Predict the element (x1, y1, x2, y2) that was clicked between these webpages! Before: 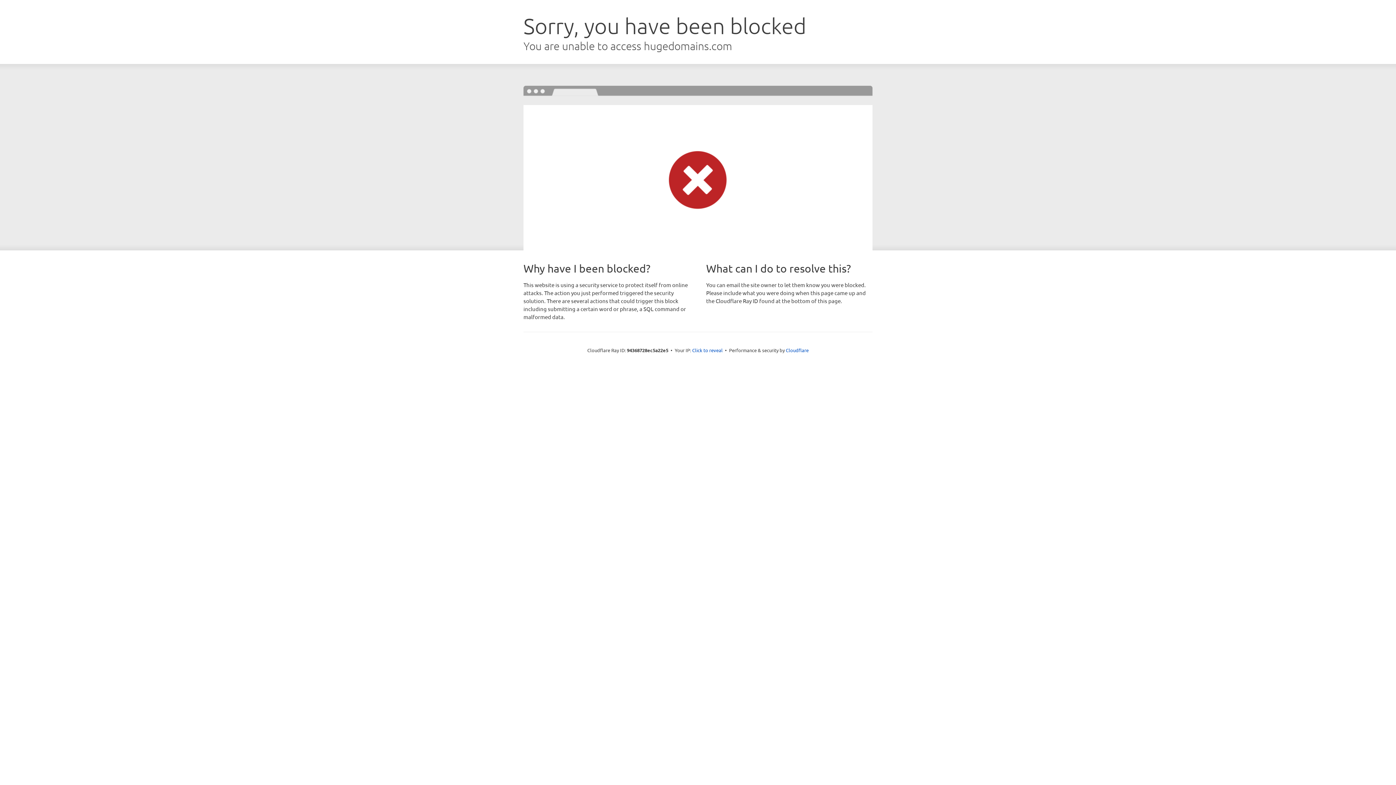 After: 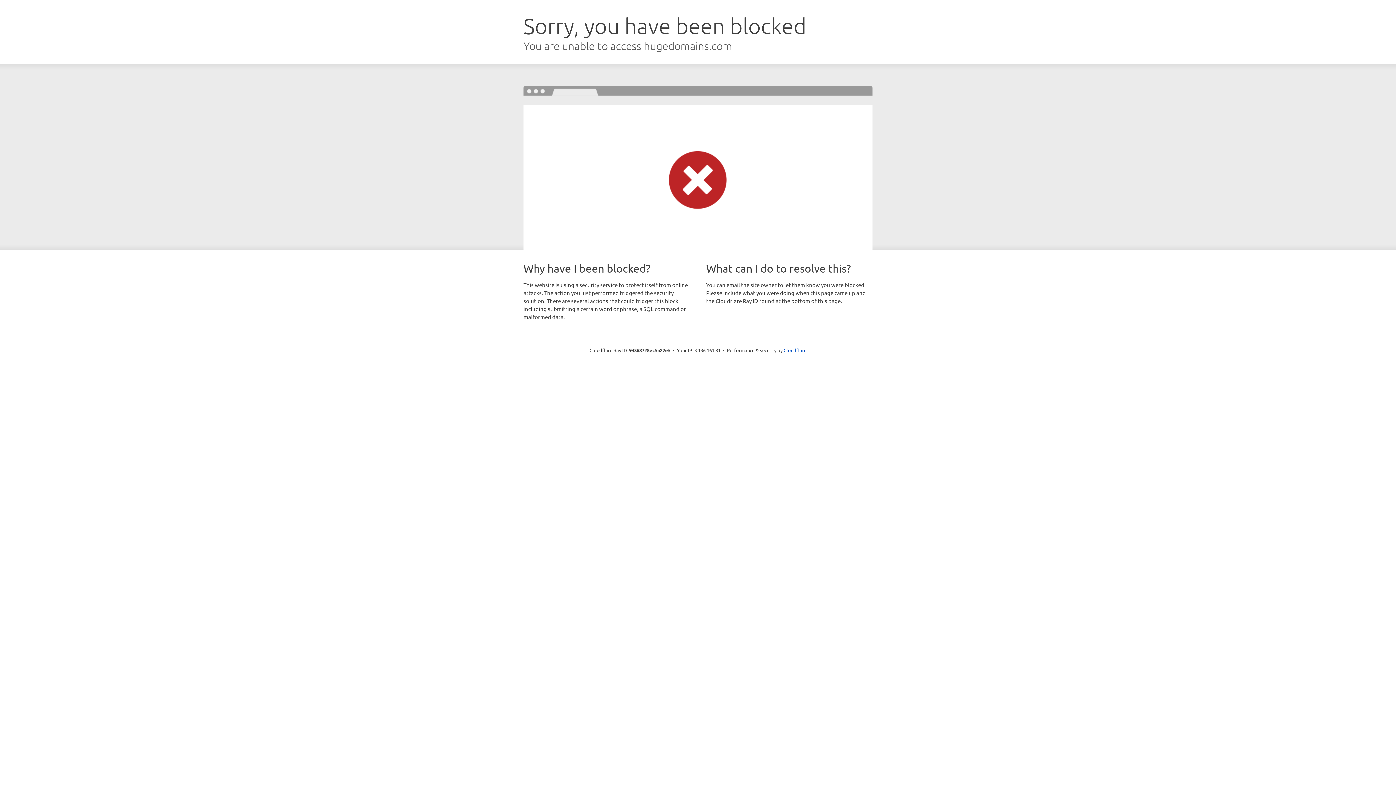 Action: bbox: (692, 346, 722, 353) label: Click to reveal